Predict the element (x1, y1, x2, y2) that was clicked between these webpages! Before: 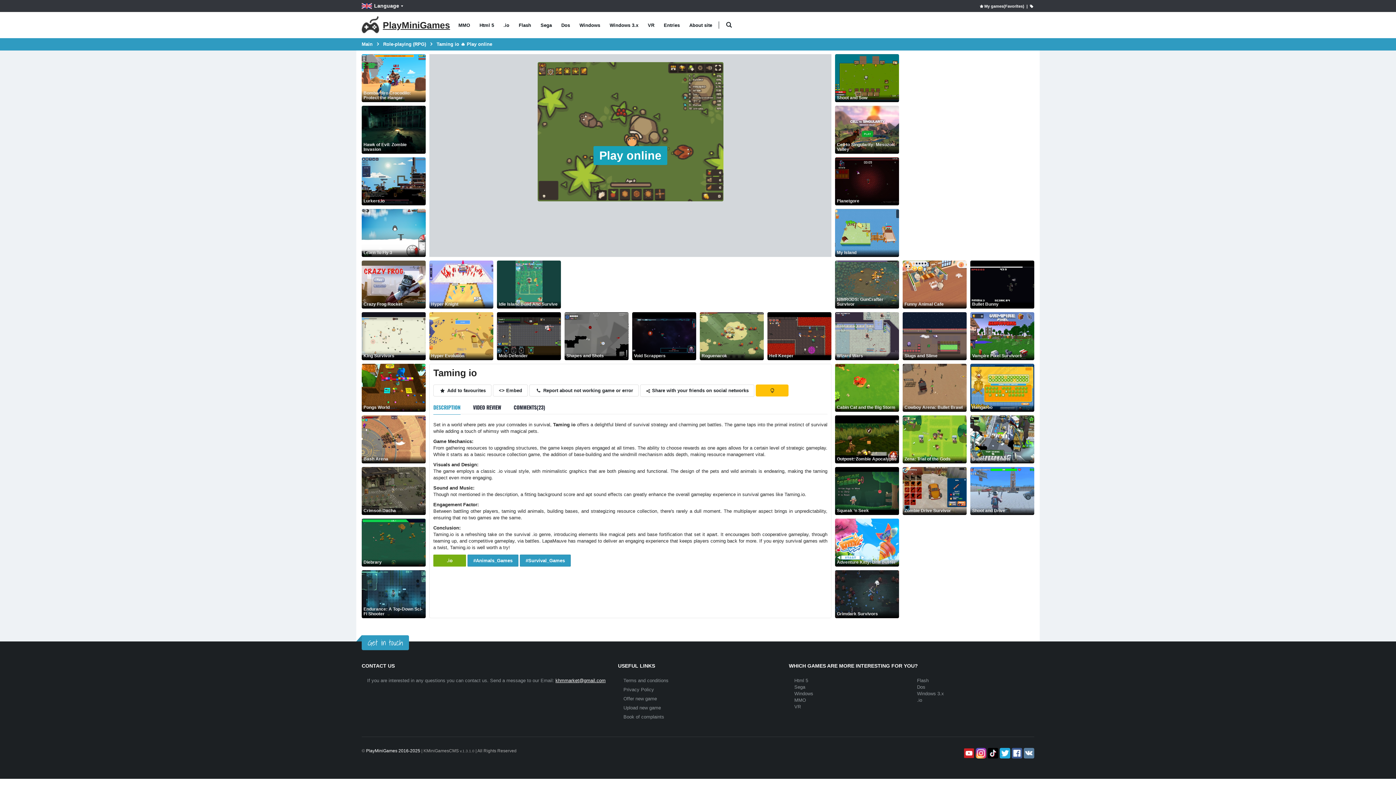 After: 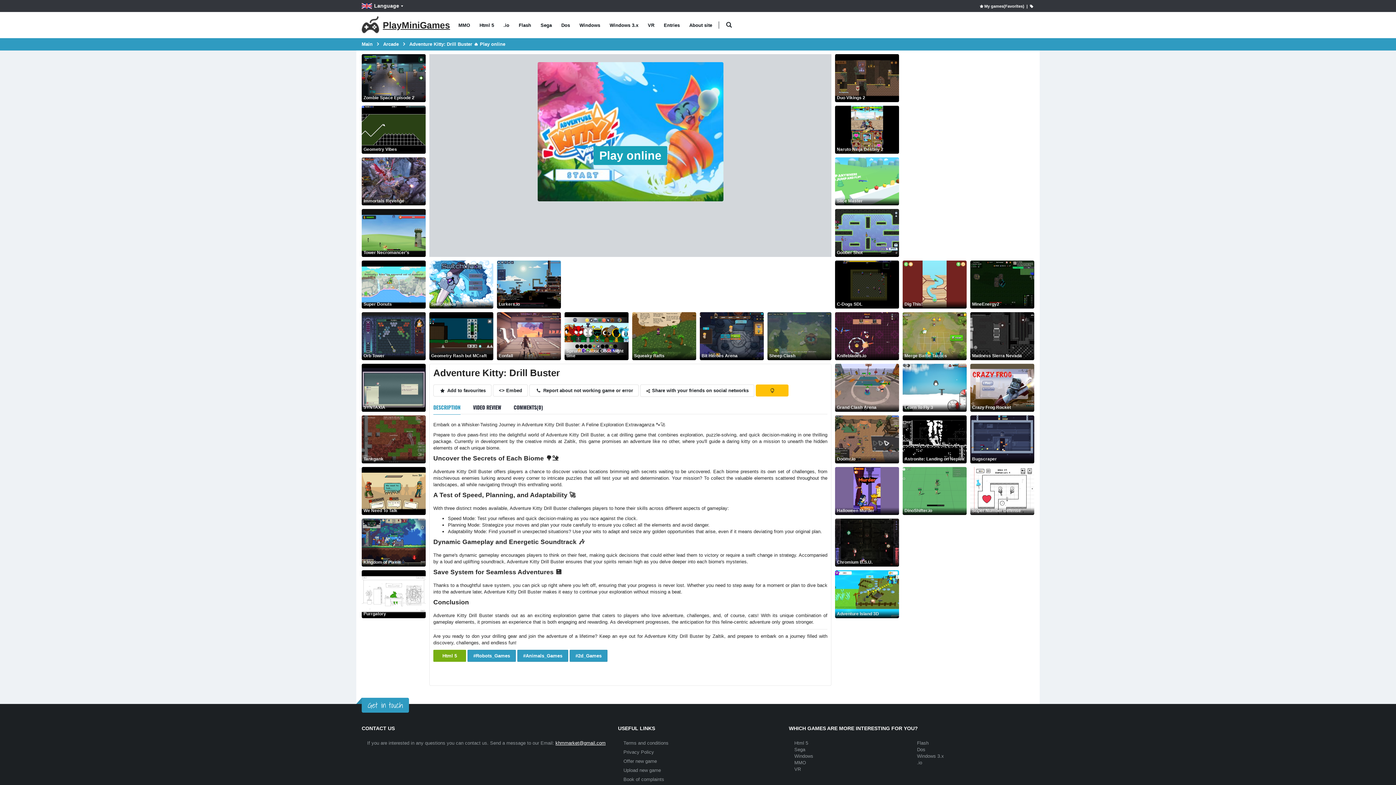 Action: label: Adventure Kitty: Drill Buster bbox: (835, 518, 899, 566)